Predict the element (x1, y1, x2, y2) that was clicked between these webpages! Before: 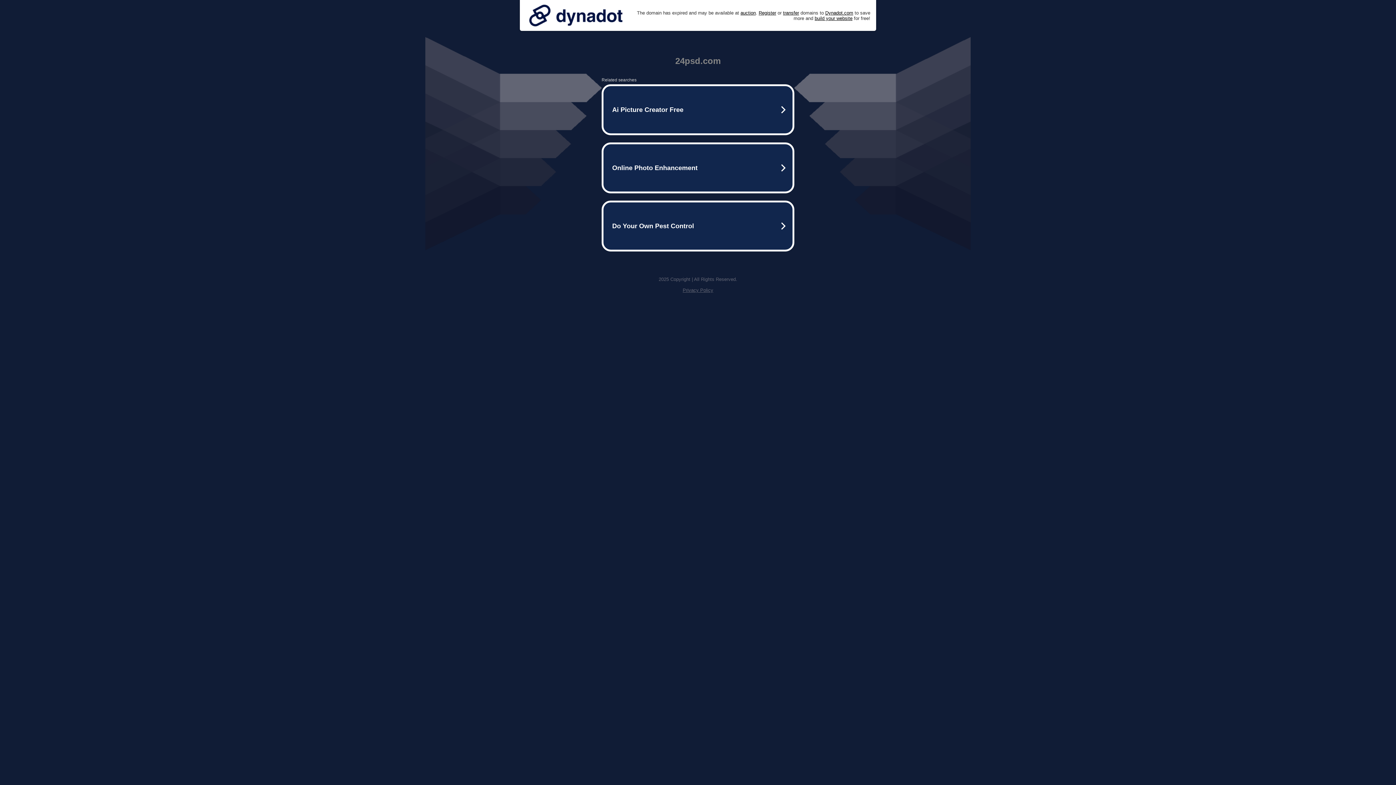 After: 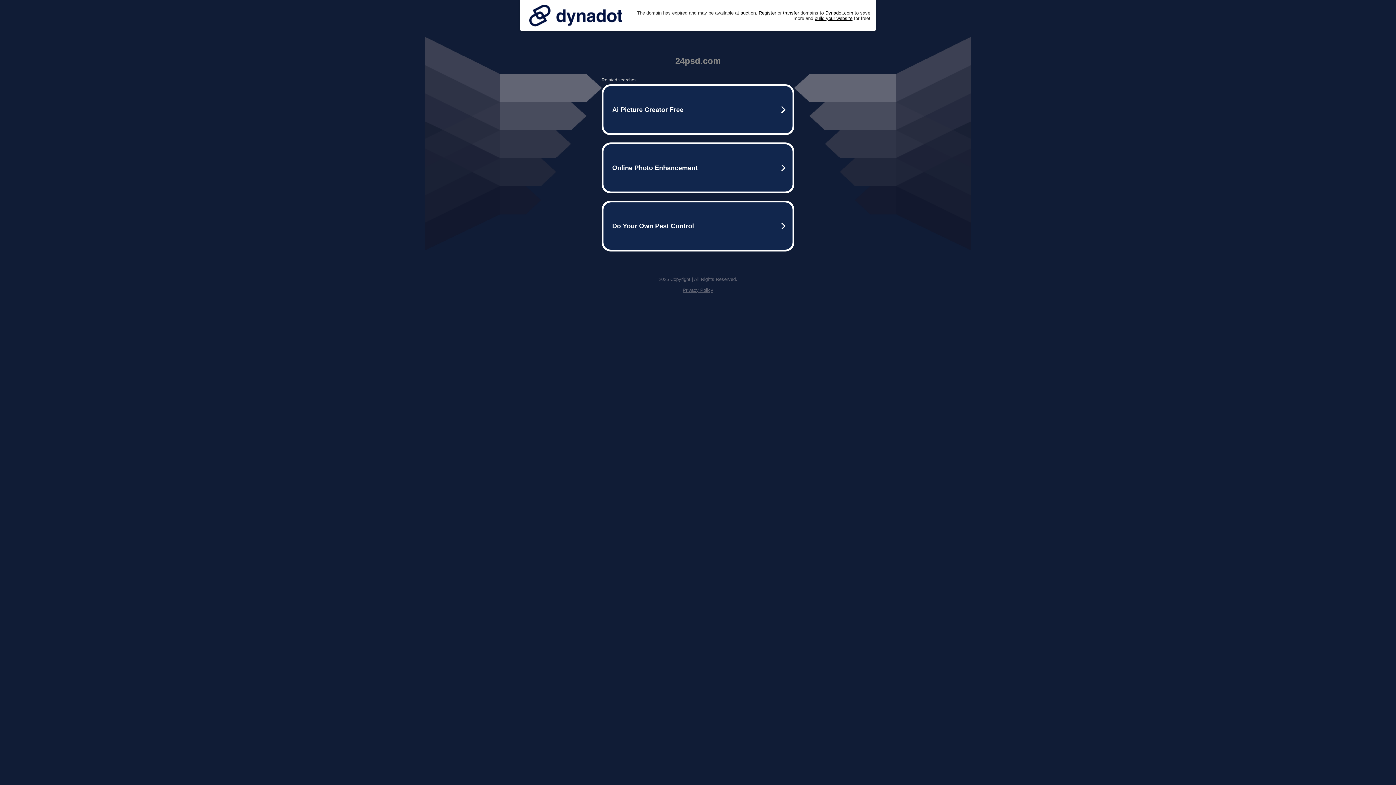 Action: bbox: (525, 0, 626, 30)